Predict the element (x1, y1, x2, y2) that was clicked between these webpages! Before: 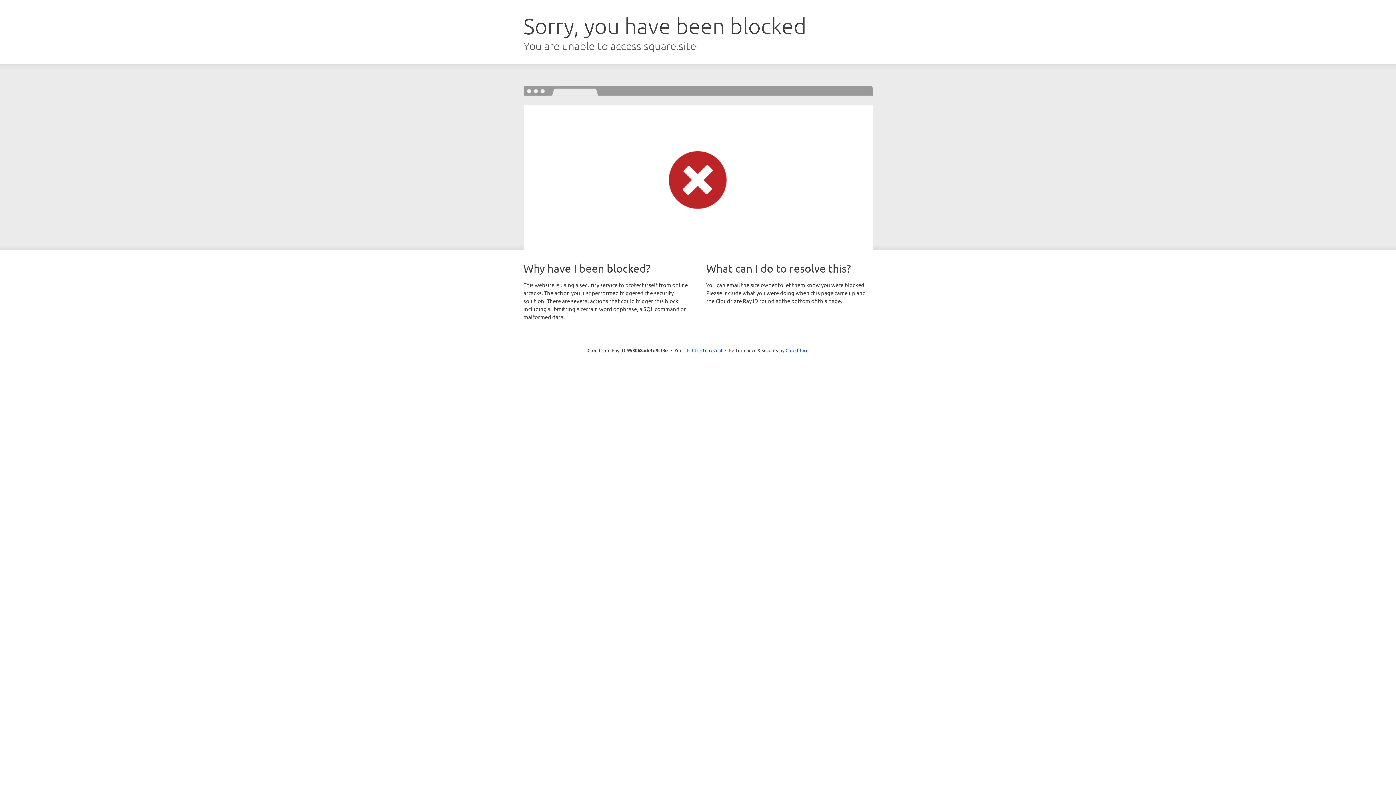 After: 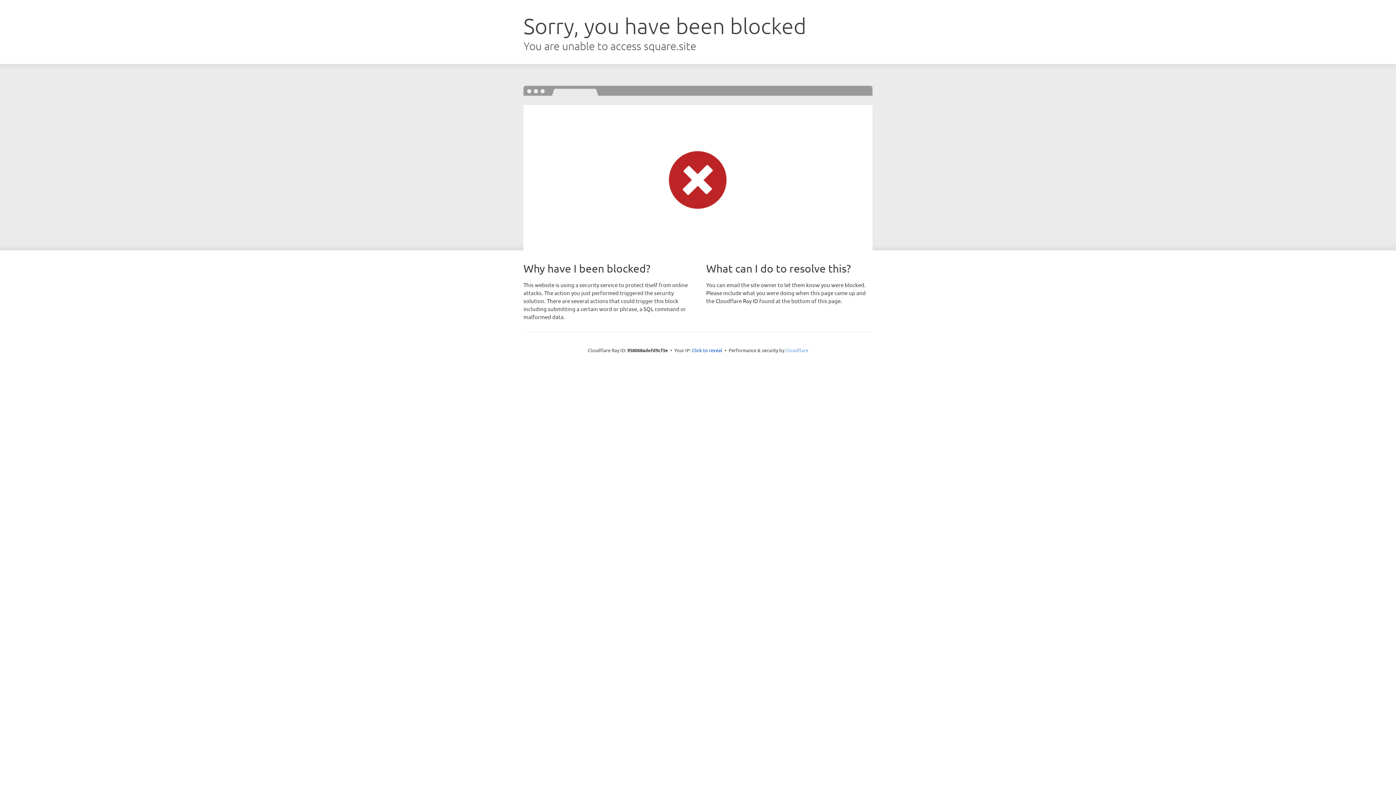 Action: bbox: (785, 347, 808, 353) label: Cloudflare